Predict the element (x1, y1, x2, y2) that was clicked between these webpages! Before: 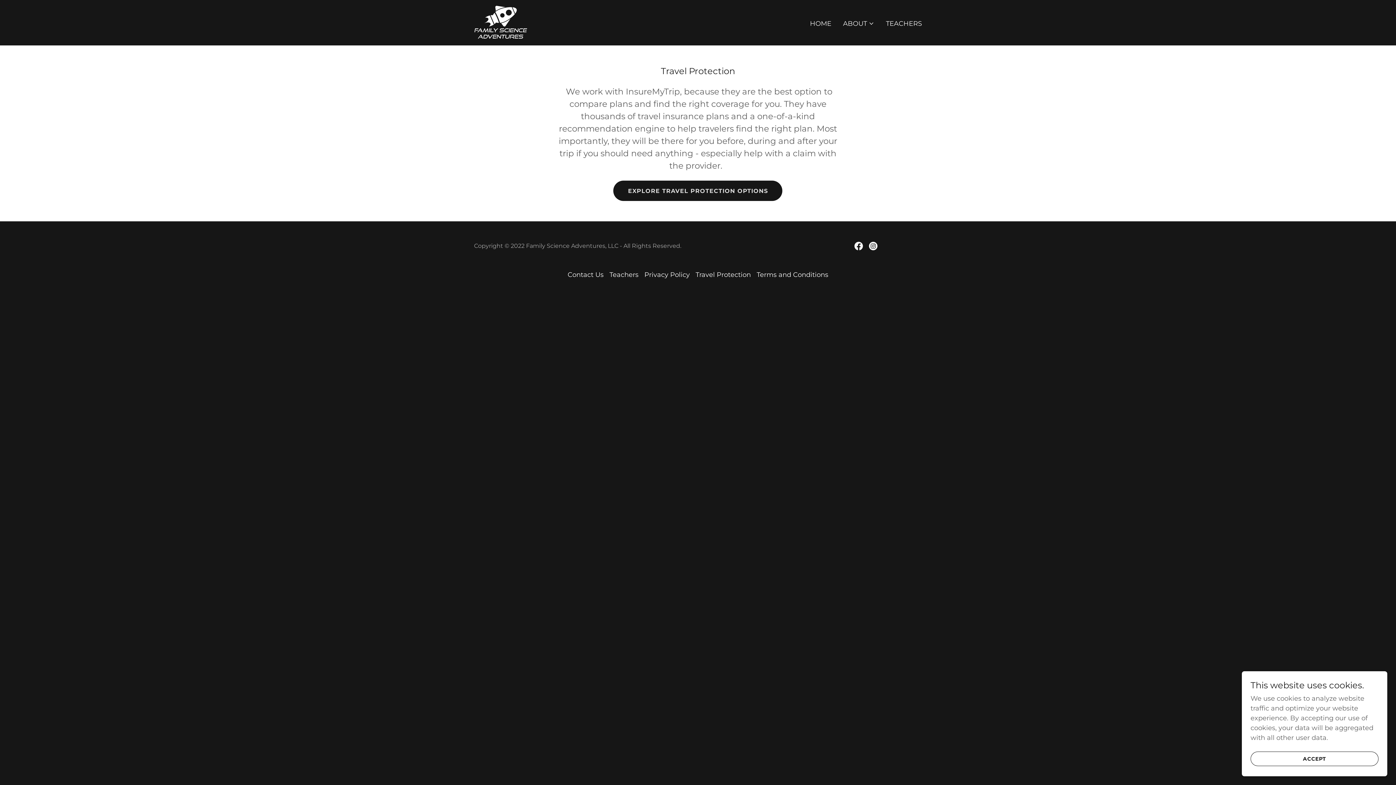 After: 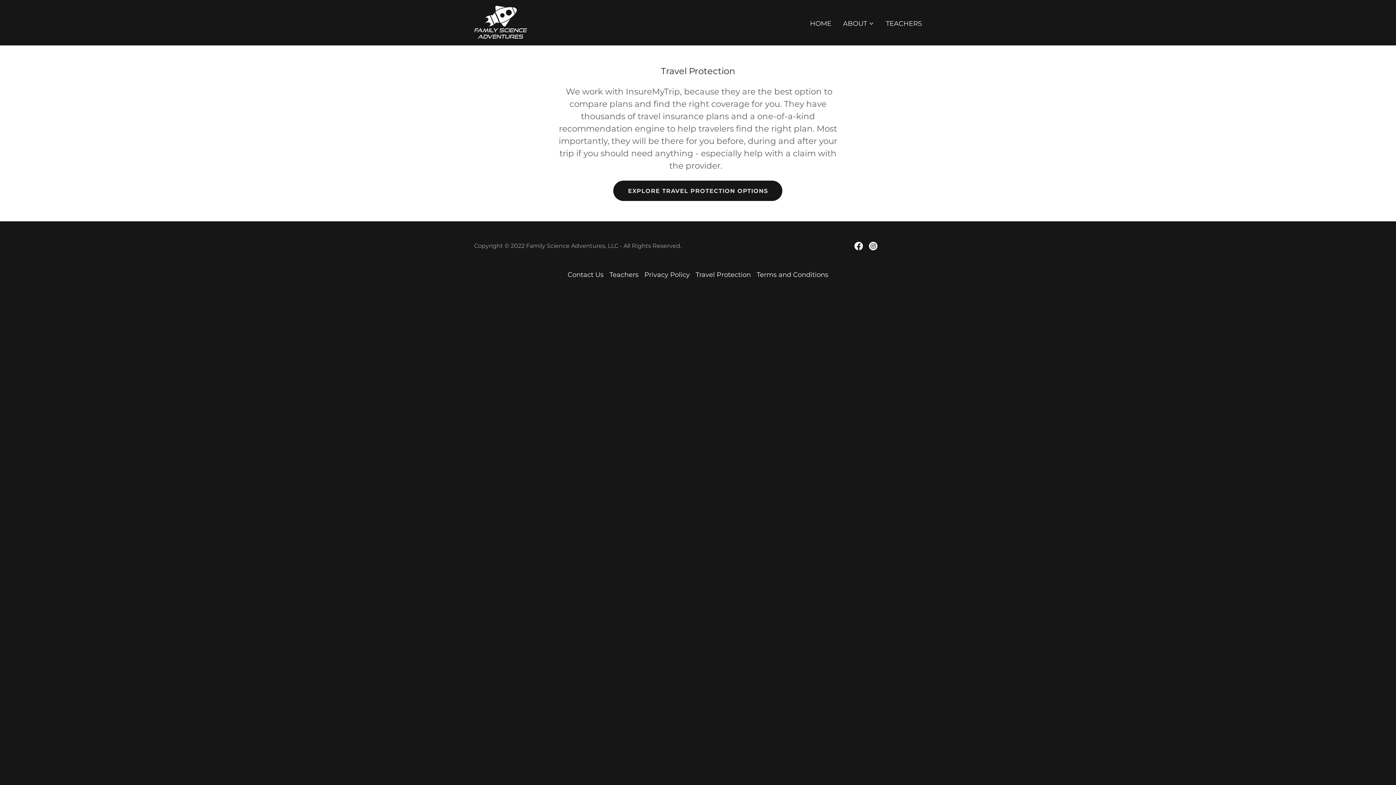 Action: label: ACCEPT bbox: (1250, 752, 1378, 766)